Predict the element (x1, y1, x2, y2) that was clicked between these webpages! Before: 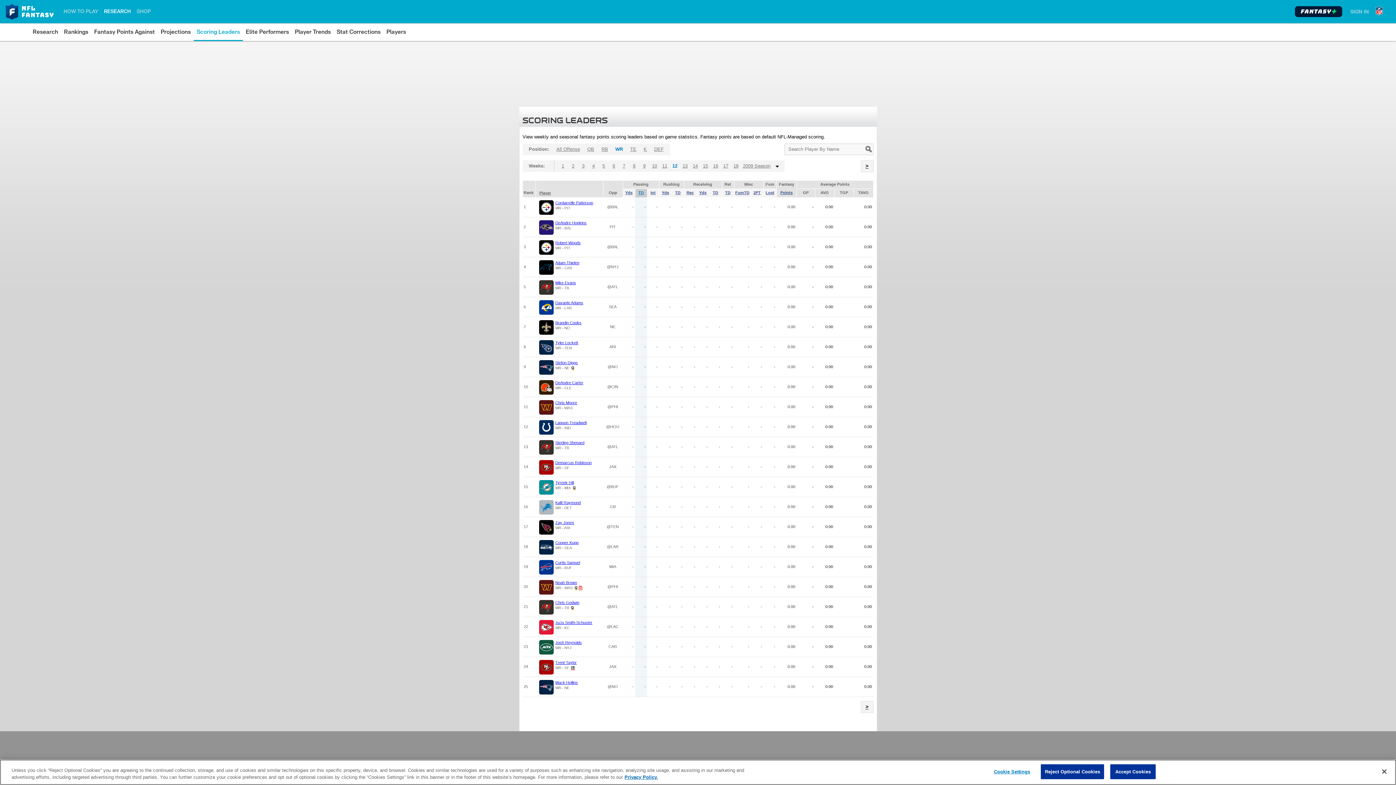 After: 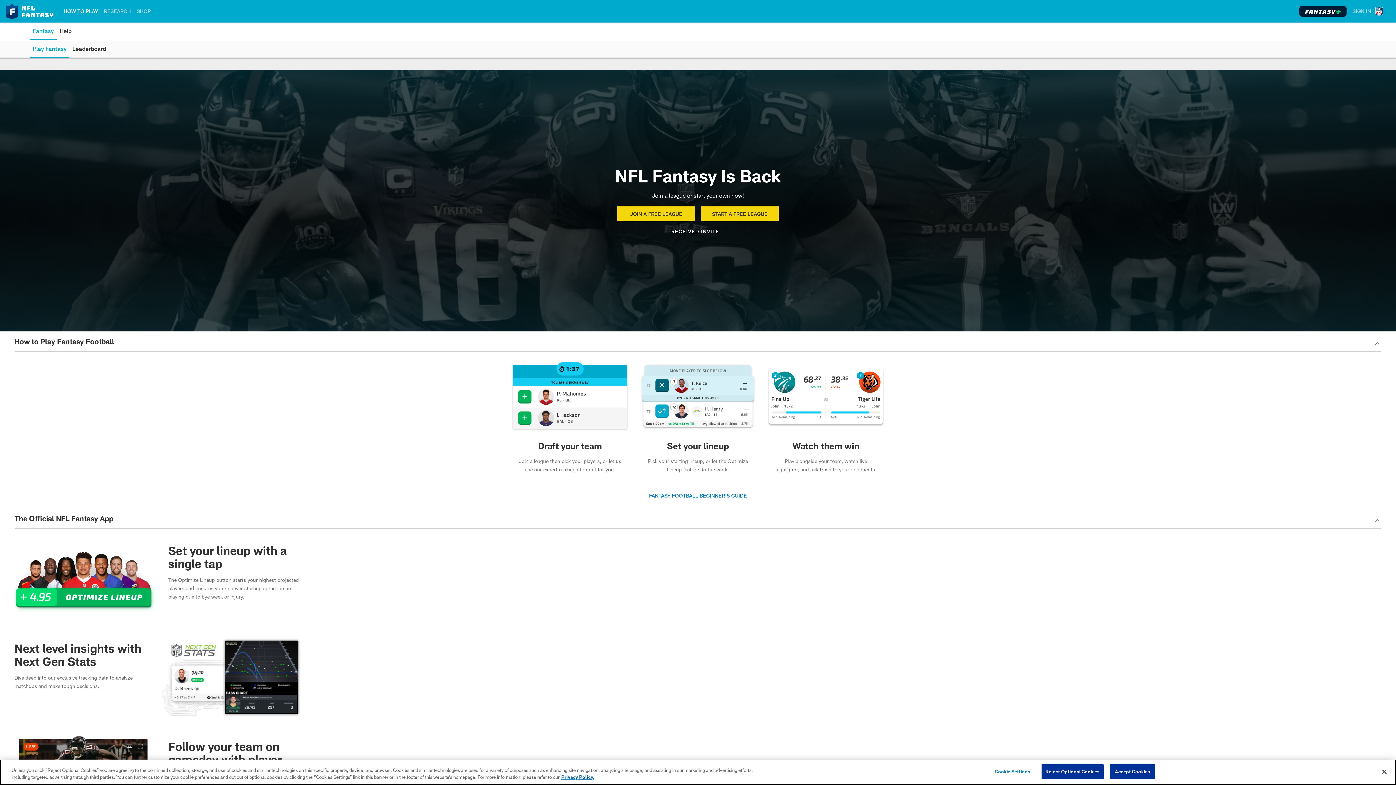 Action: bbox: (63, 2, 98, 19) label: HOW TO PLAY